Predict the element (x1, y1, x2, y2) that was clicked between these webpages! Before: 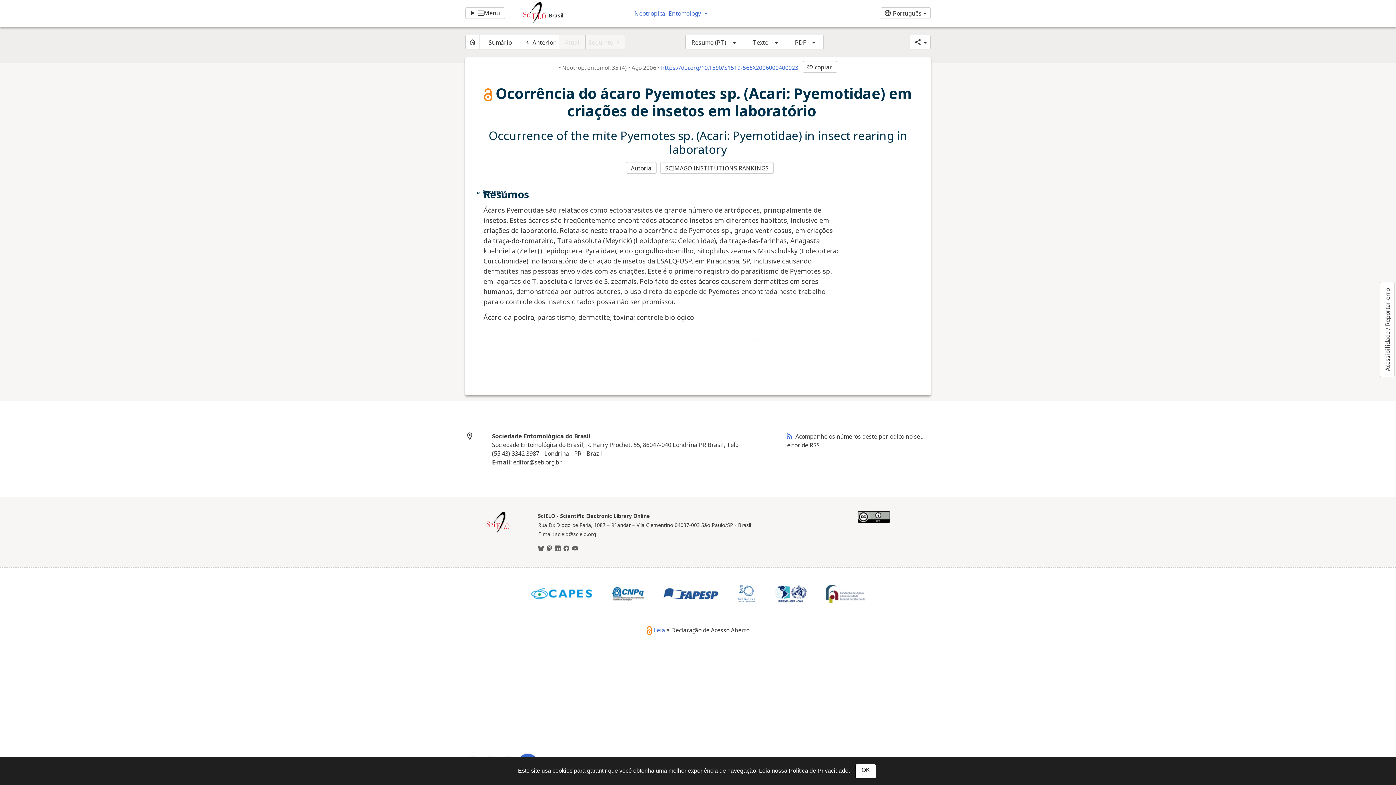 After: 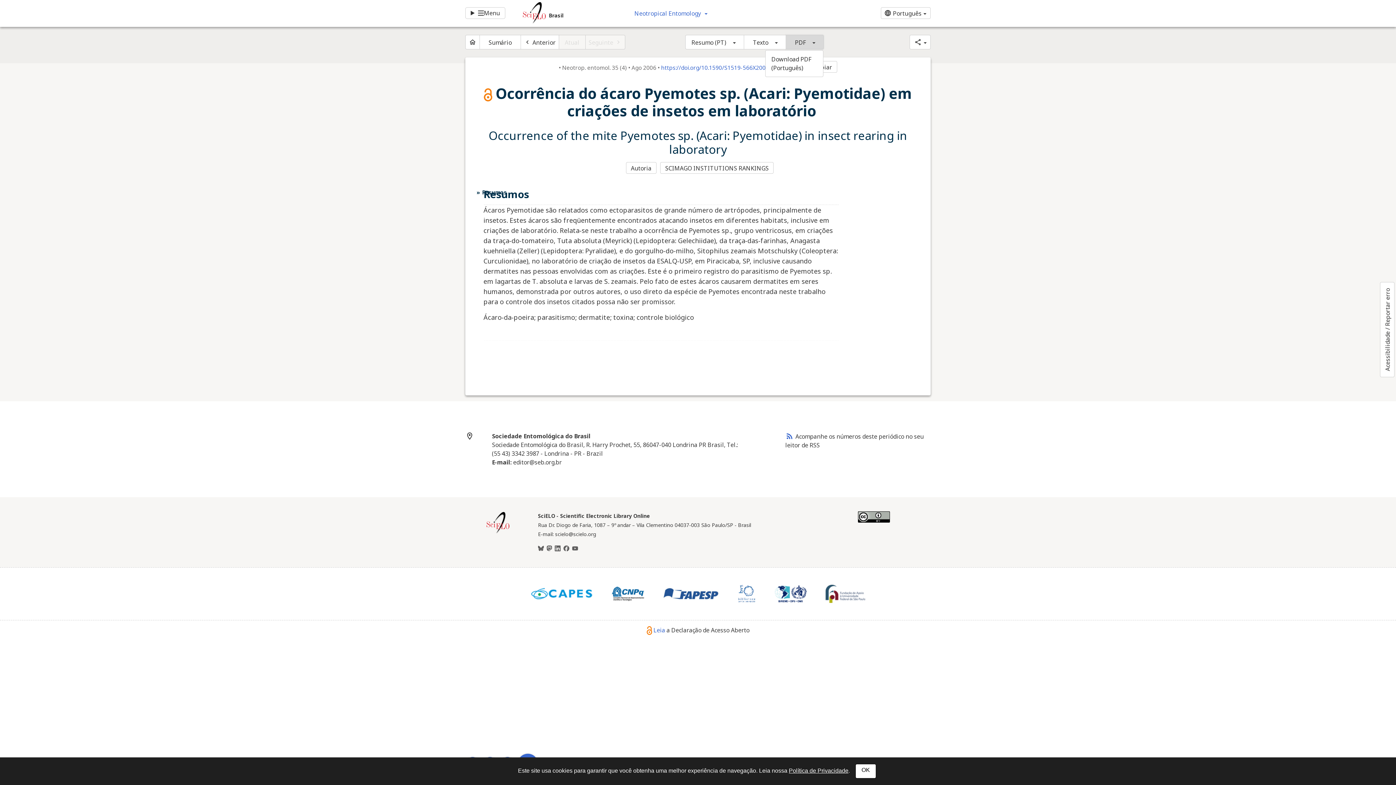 Action: label: PDF bbox: (786, 34, 823, 49)